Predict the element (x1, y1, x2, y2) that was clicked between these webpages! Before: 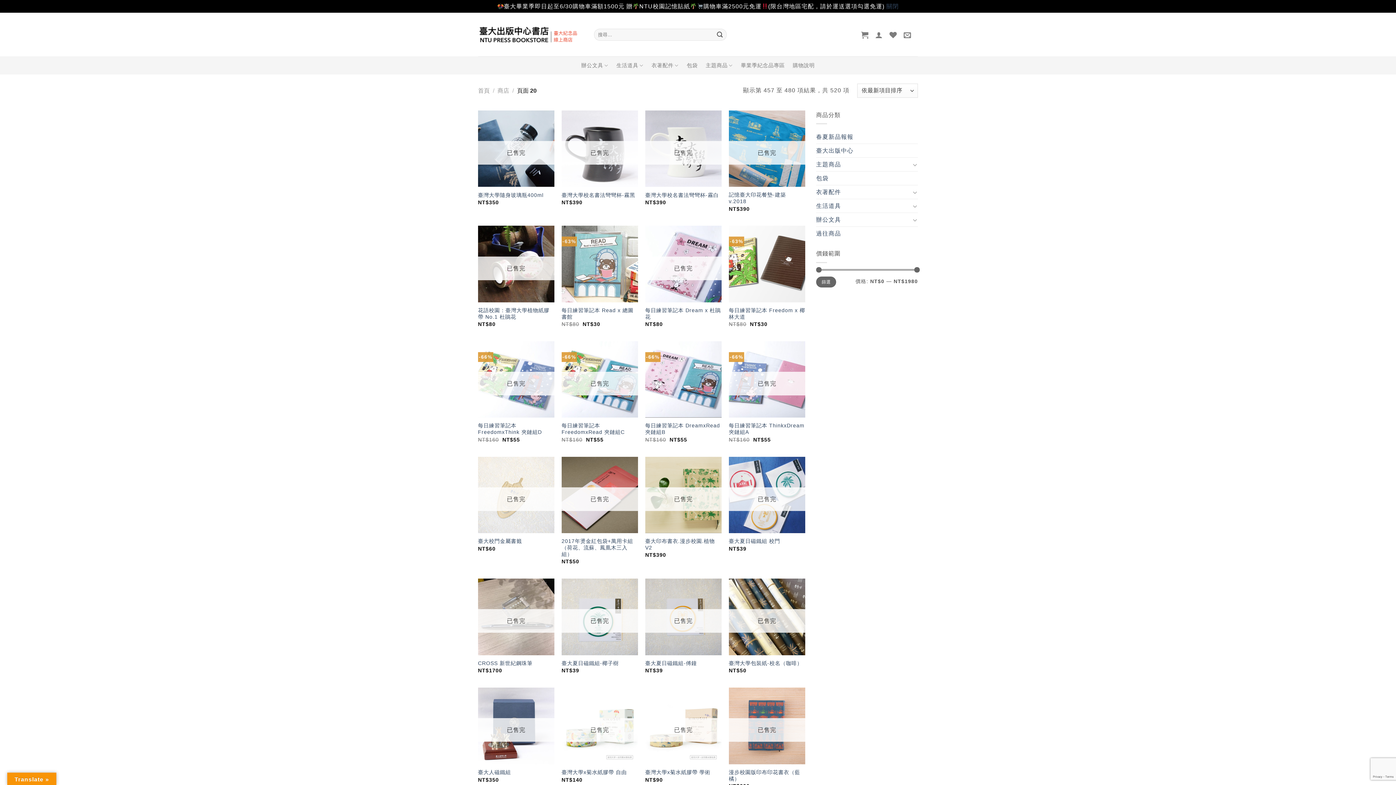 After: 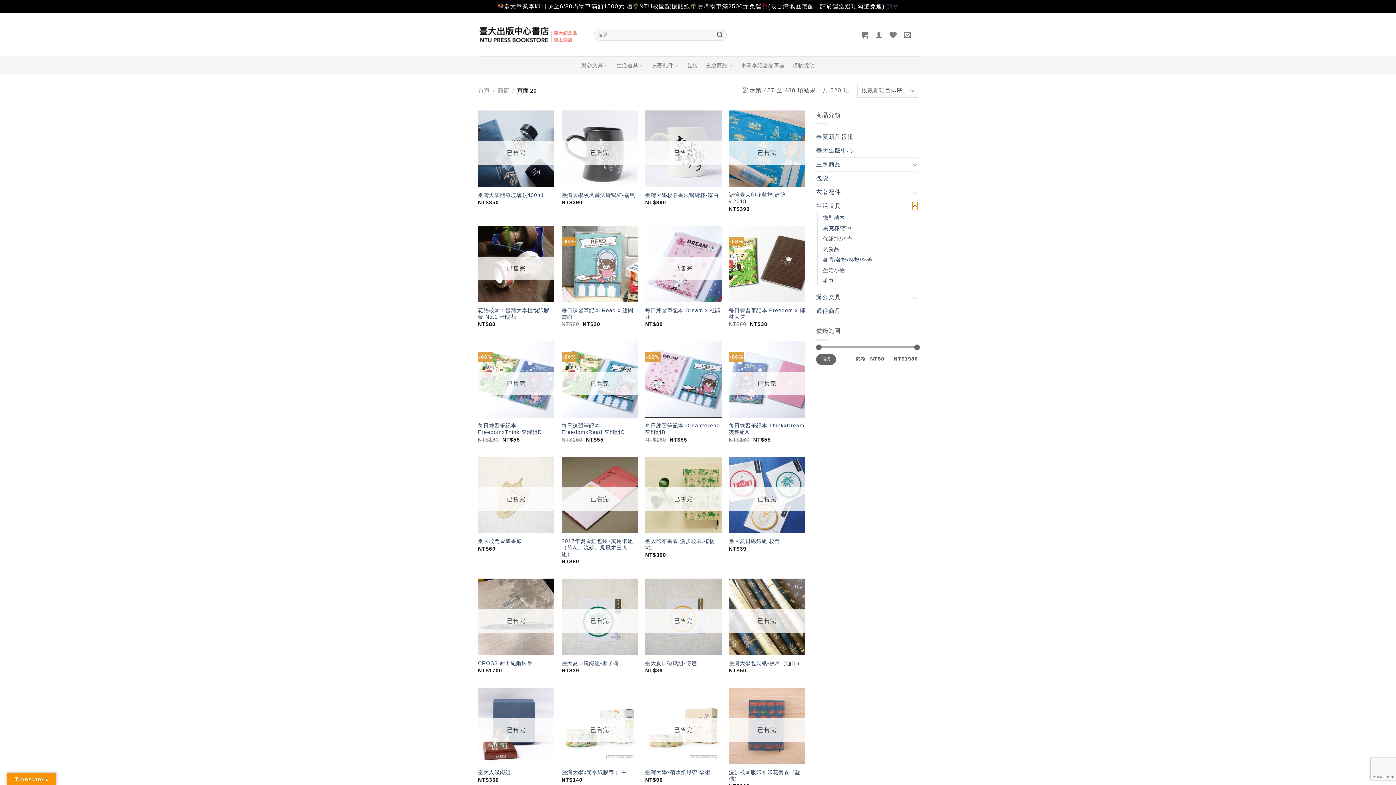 Action: label: Toggle bbox: (912, 201, 918, 210)